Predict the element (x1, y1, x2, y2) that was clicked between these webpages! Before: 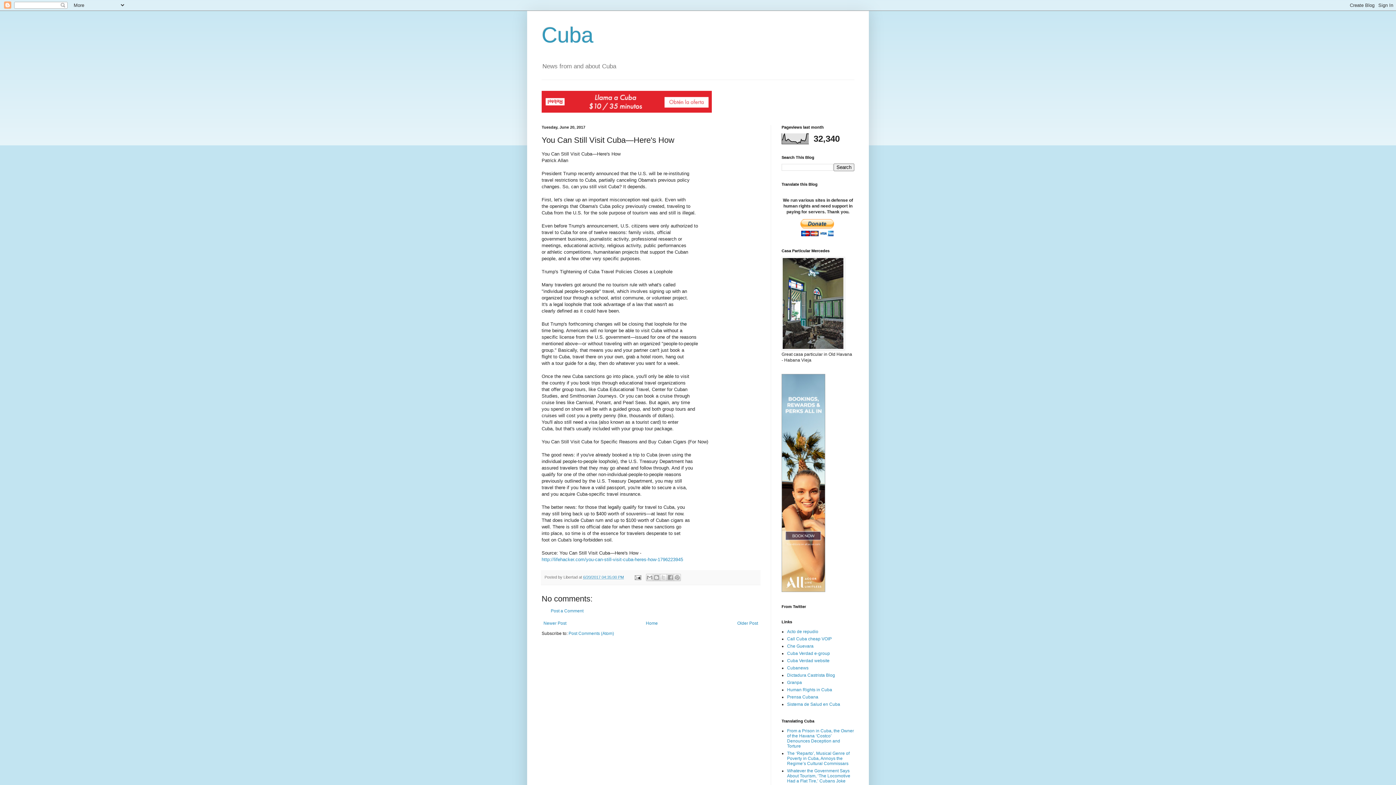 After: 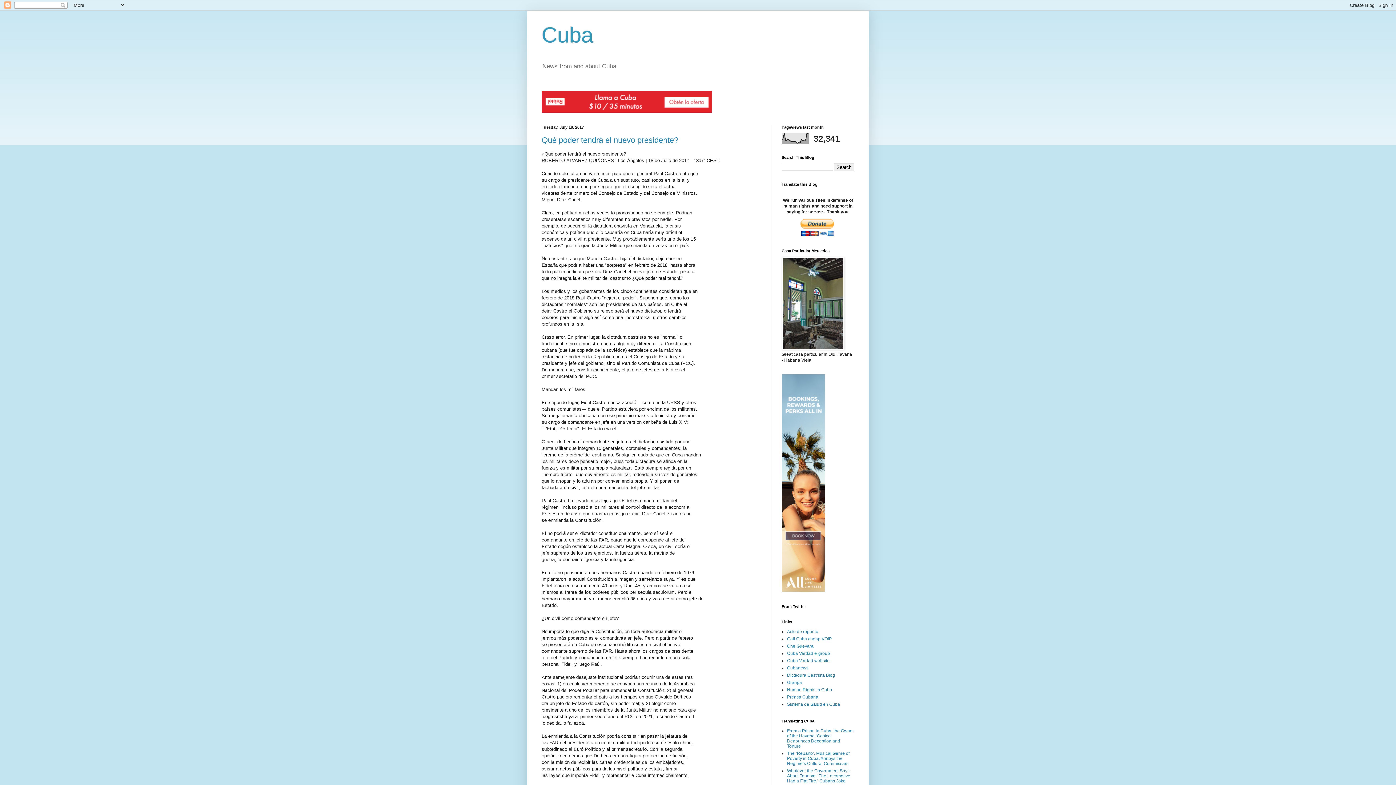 Action: bbox: (541, 22, 593, 47) label: Cuba